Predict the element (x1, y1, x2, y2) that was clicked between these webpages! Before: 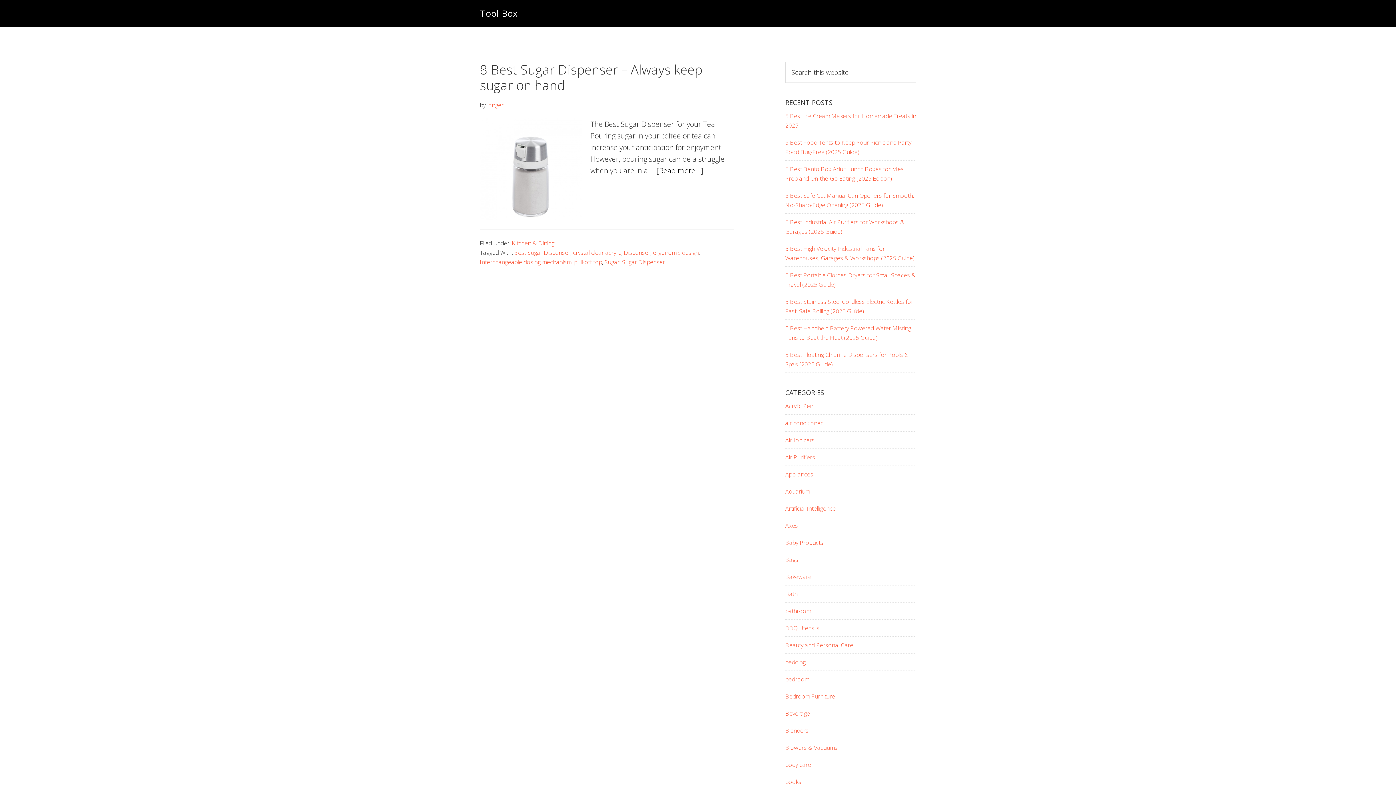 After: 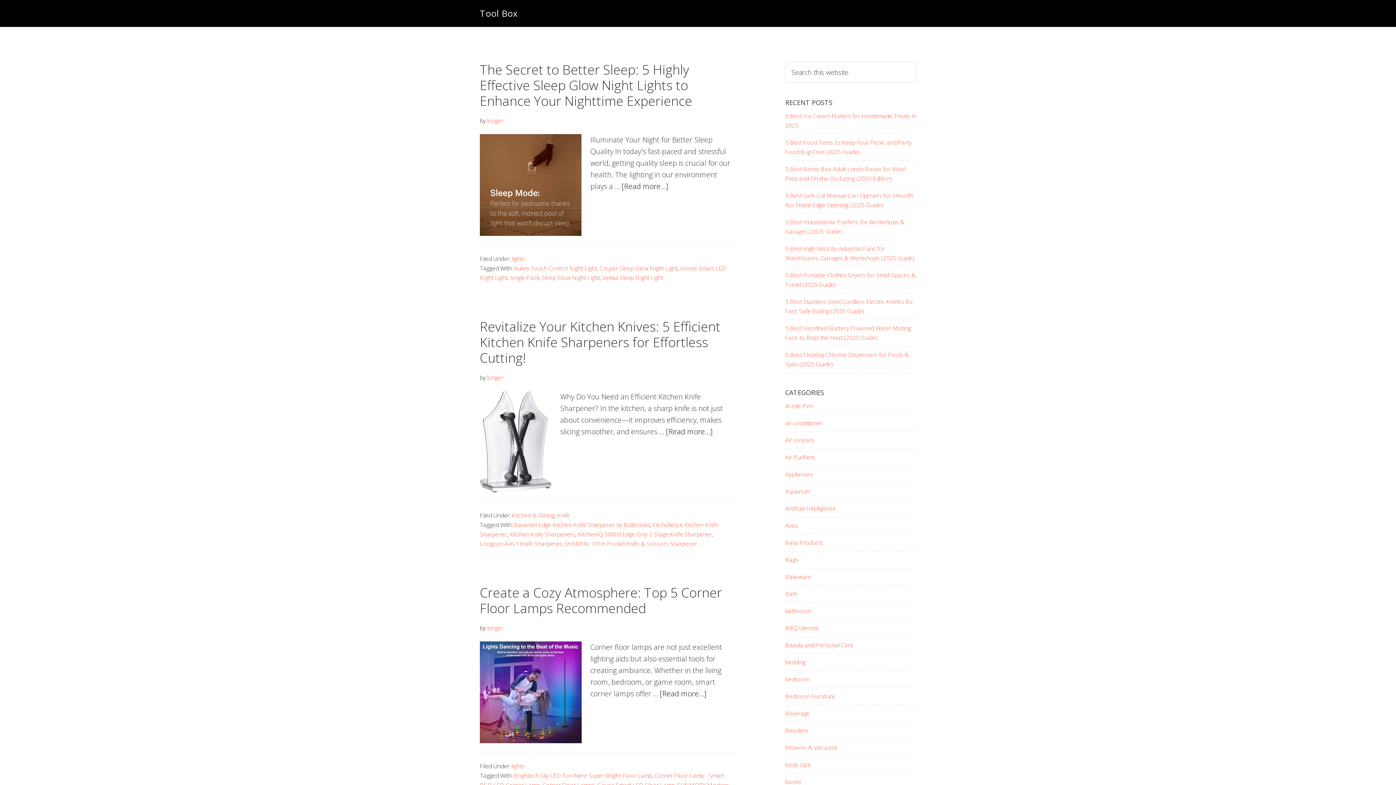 Action: label: Appliances bbox: (785, 470, 813, 478)